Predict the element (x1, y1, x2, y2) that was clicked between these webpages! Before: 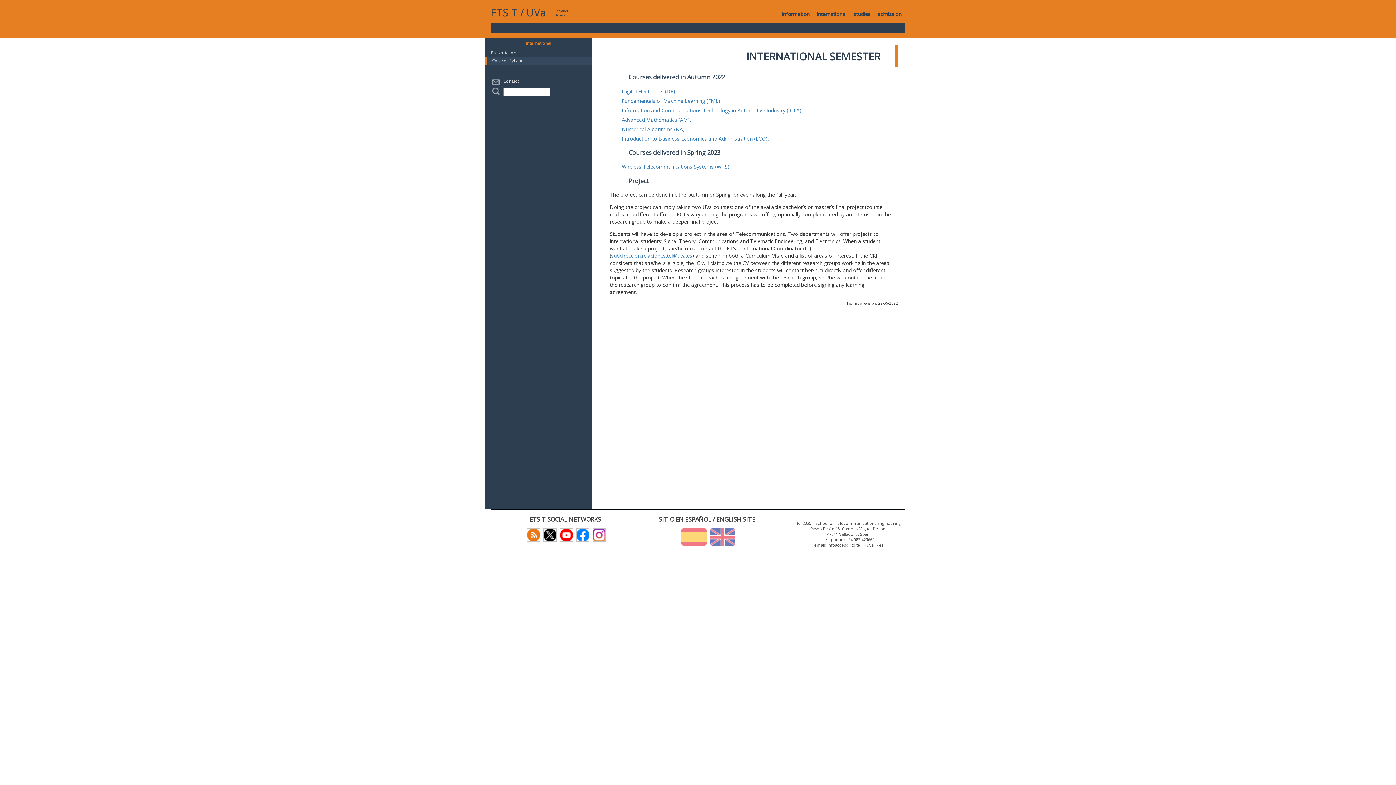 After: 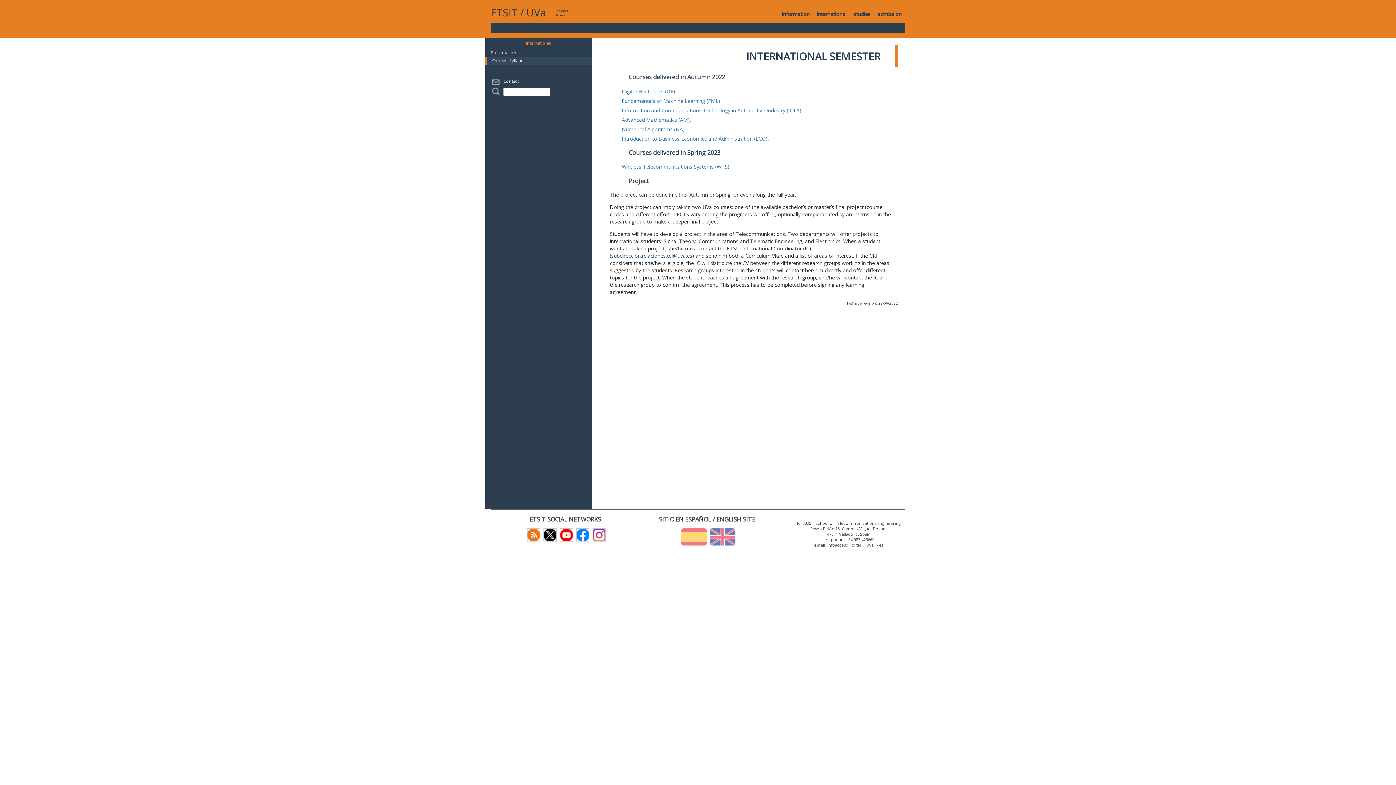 Action: bbox: (611, 252, 692, 259) label: subdireccion.relaciones.tel@uva.es